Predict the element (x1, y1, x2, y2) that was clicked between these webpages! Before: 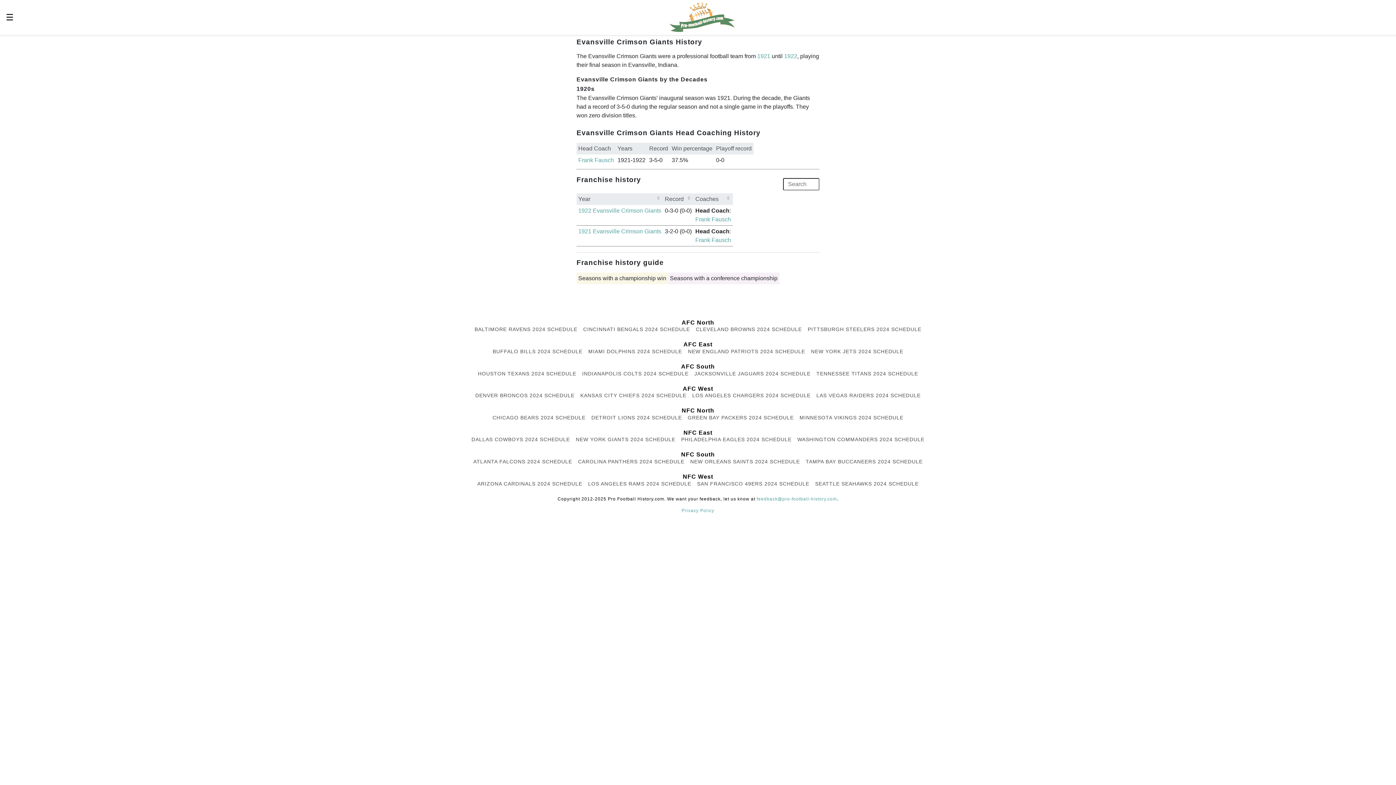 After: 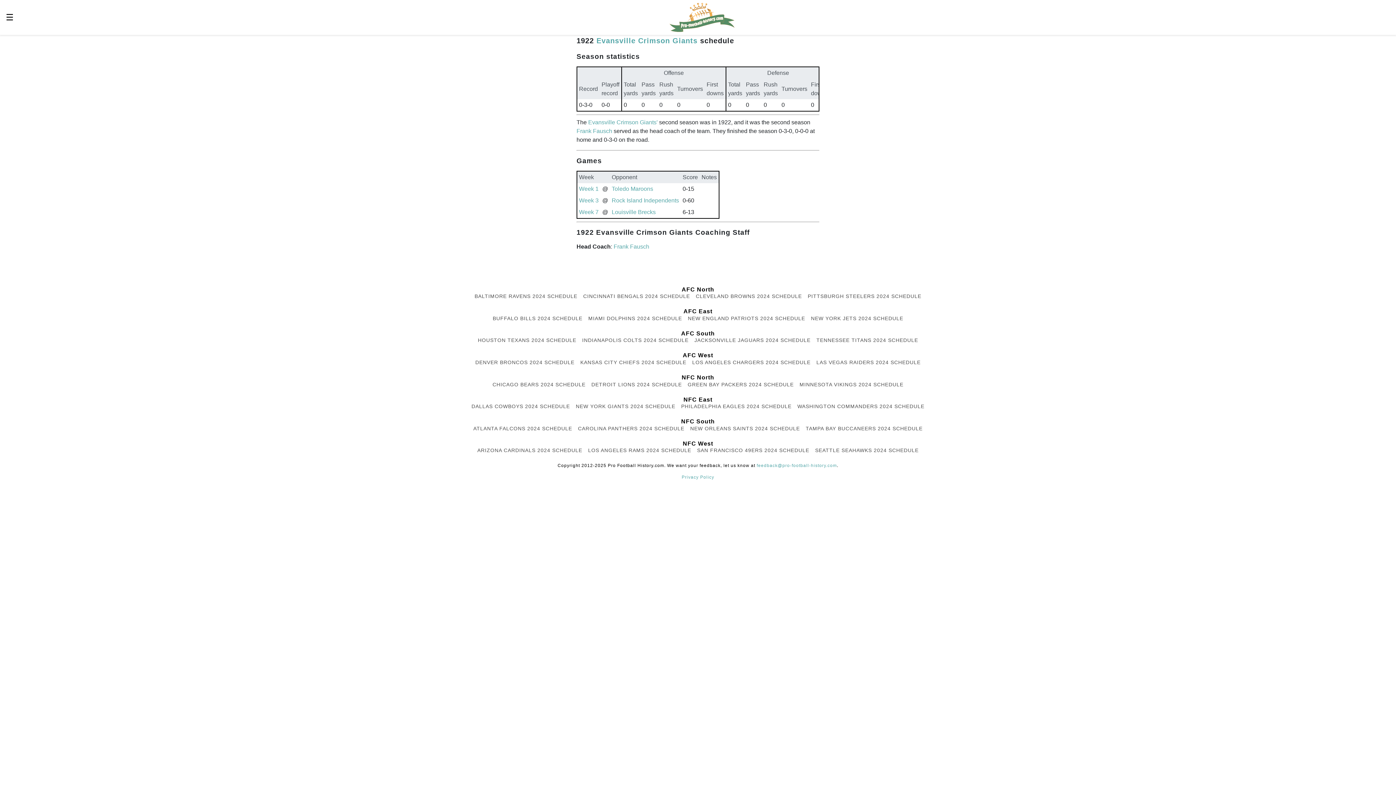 Action: bbox: (578, 207, 661, 213) label: 1922 Evansville Crimson Giants